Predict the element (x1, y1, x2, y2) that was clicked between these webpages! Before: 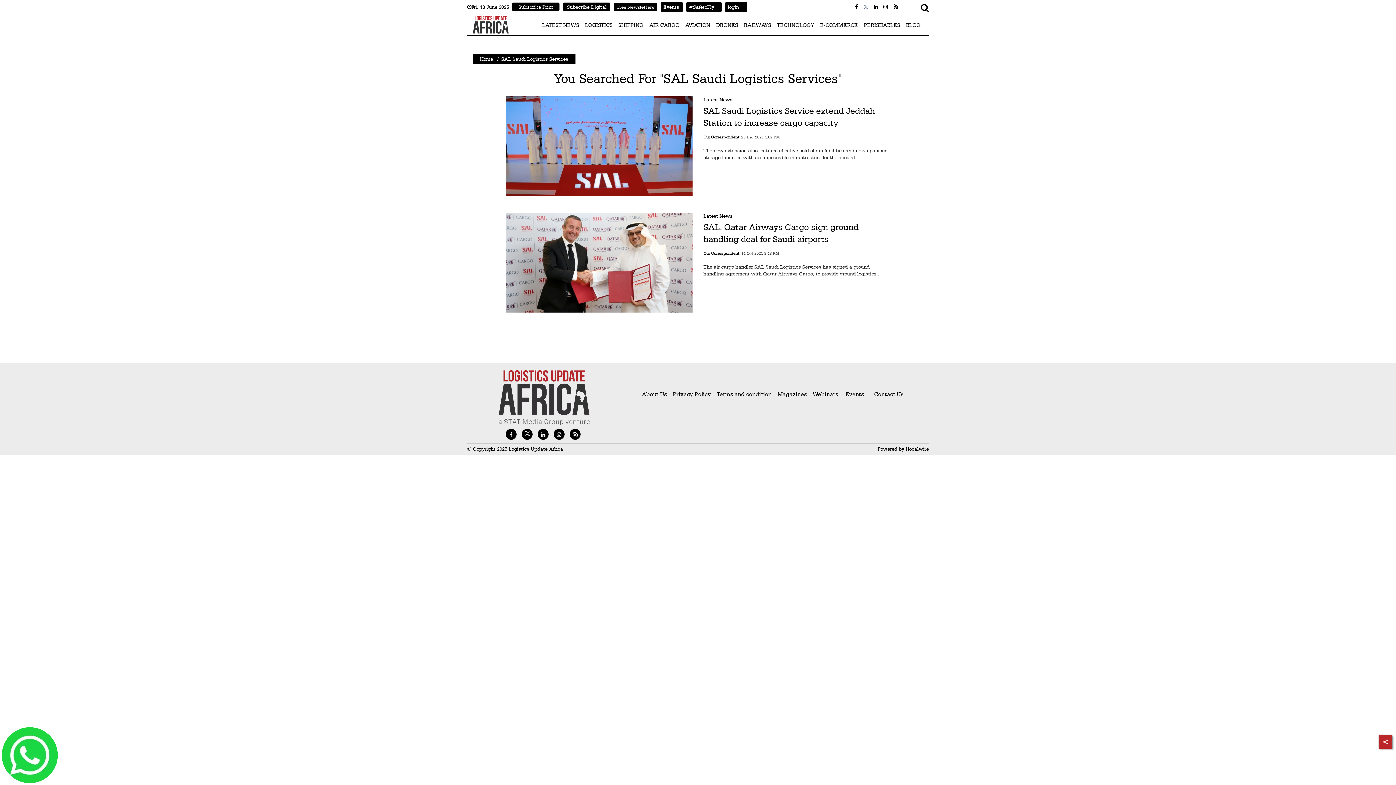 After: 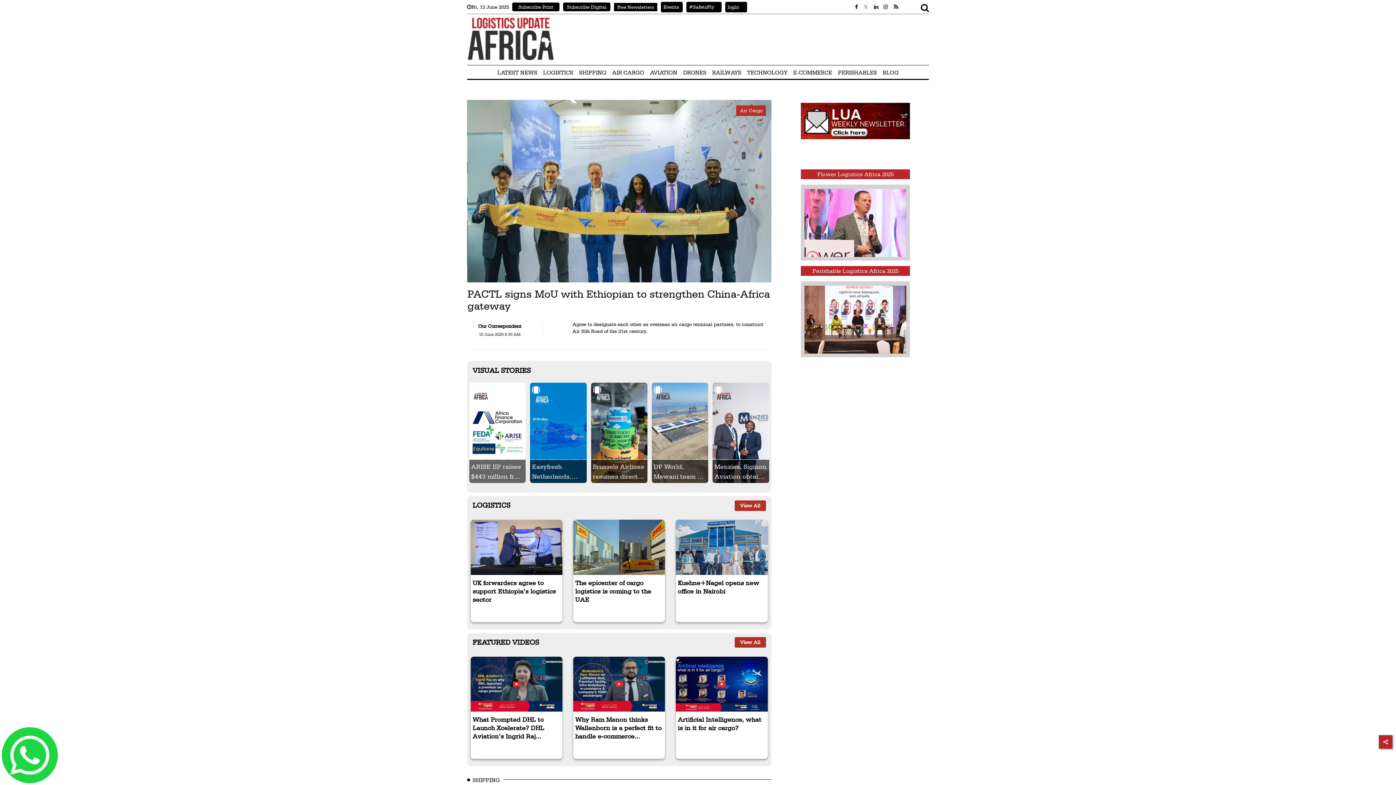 Action: bbox: (498, 390, 589, 403)